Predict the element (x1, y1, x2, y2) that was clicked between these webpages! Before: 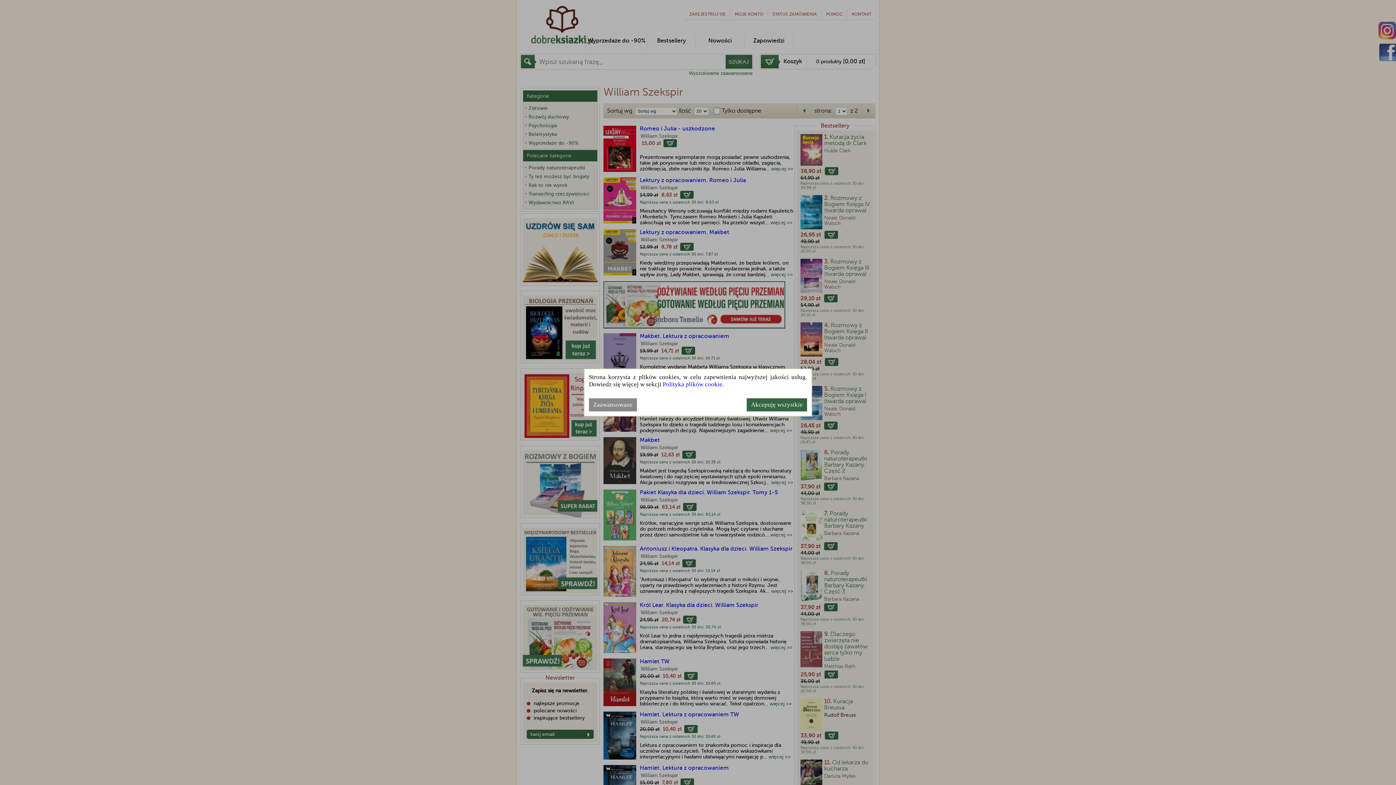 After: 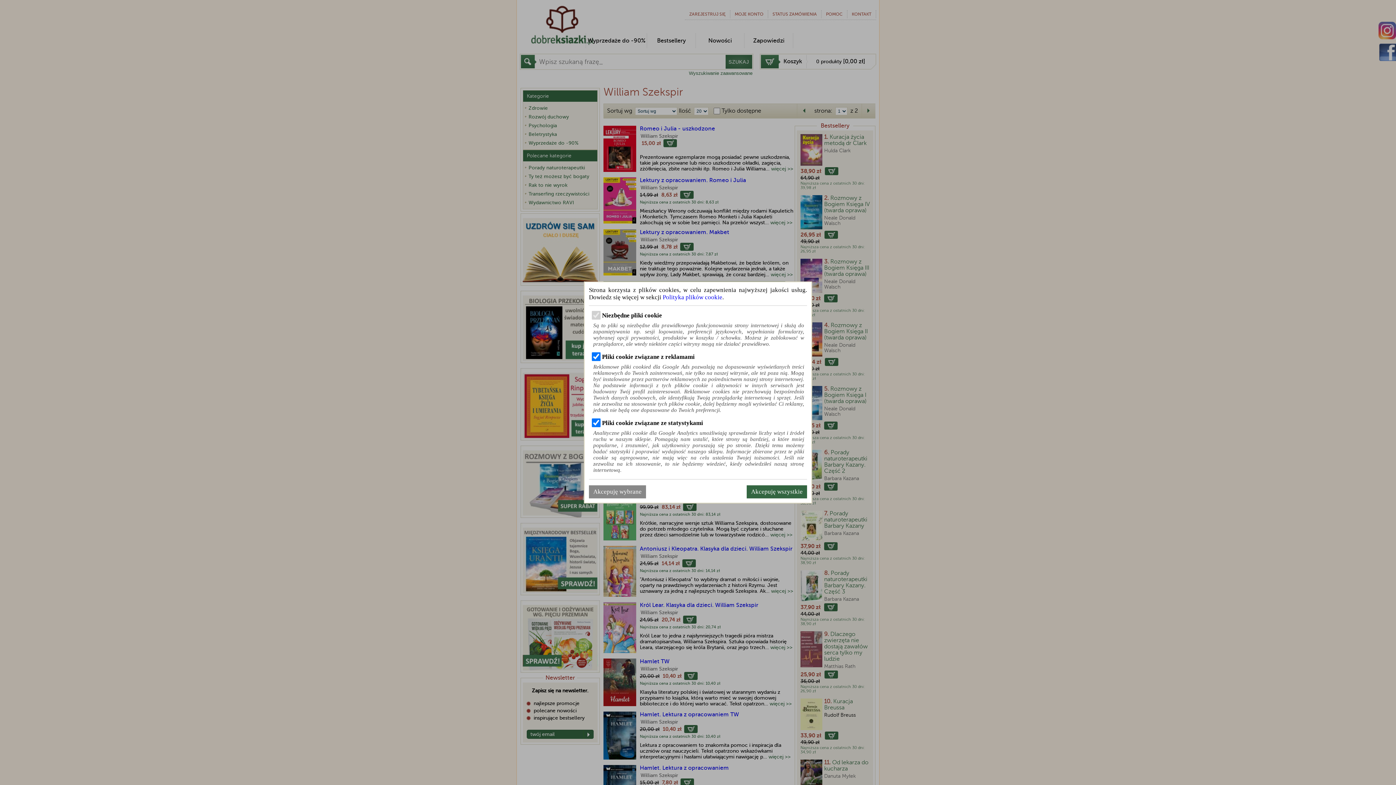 Action: bbox: (589, 398, 637, 411) label: Zaawansowane